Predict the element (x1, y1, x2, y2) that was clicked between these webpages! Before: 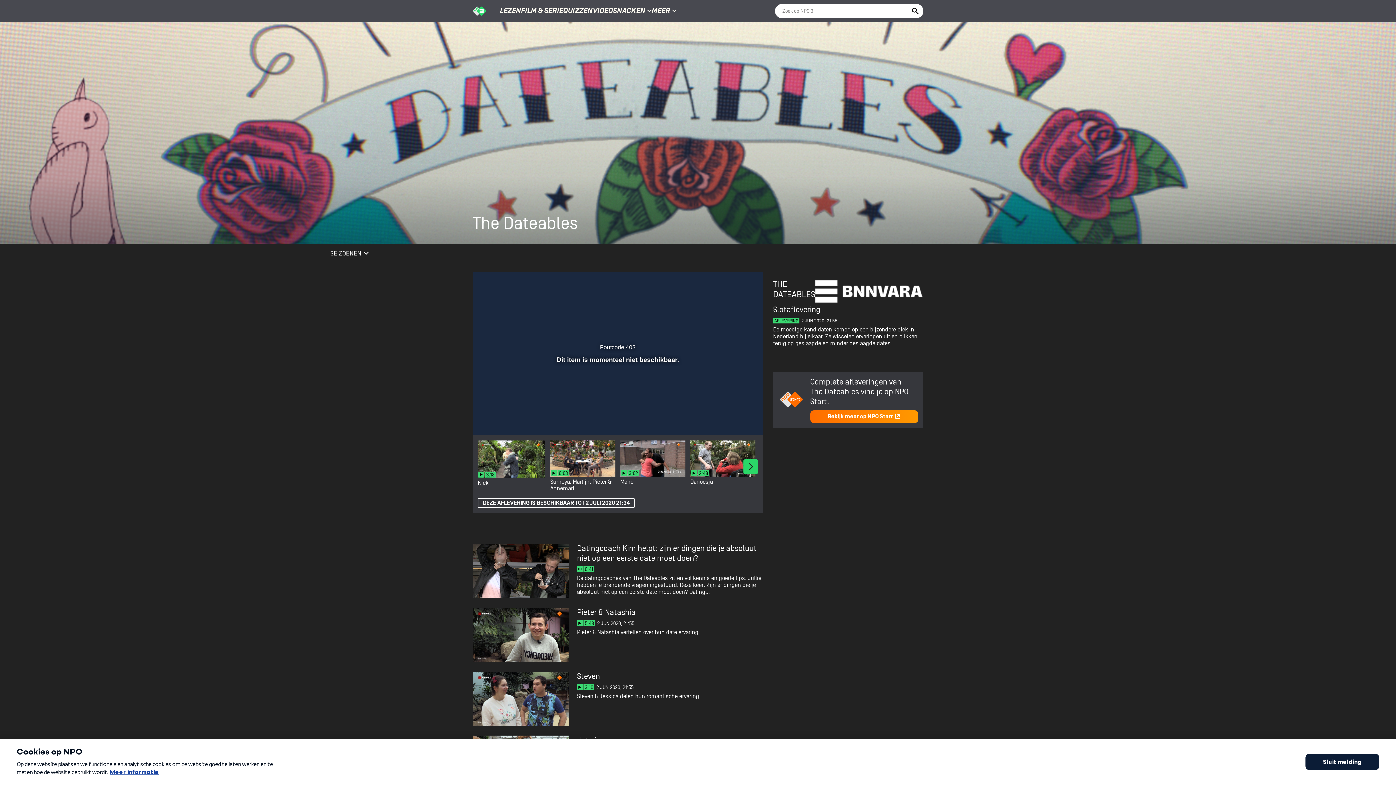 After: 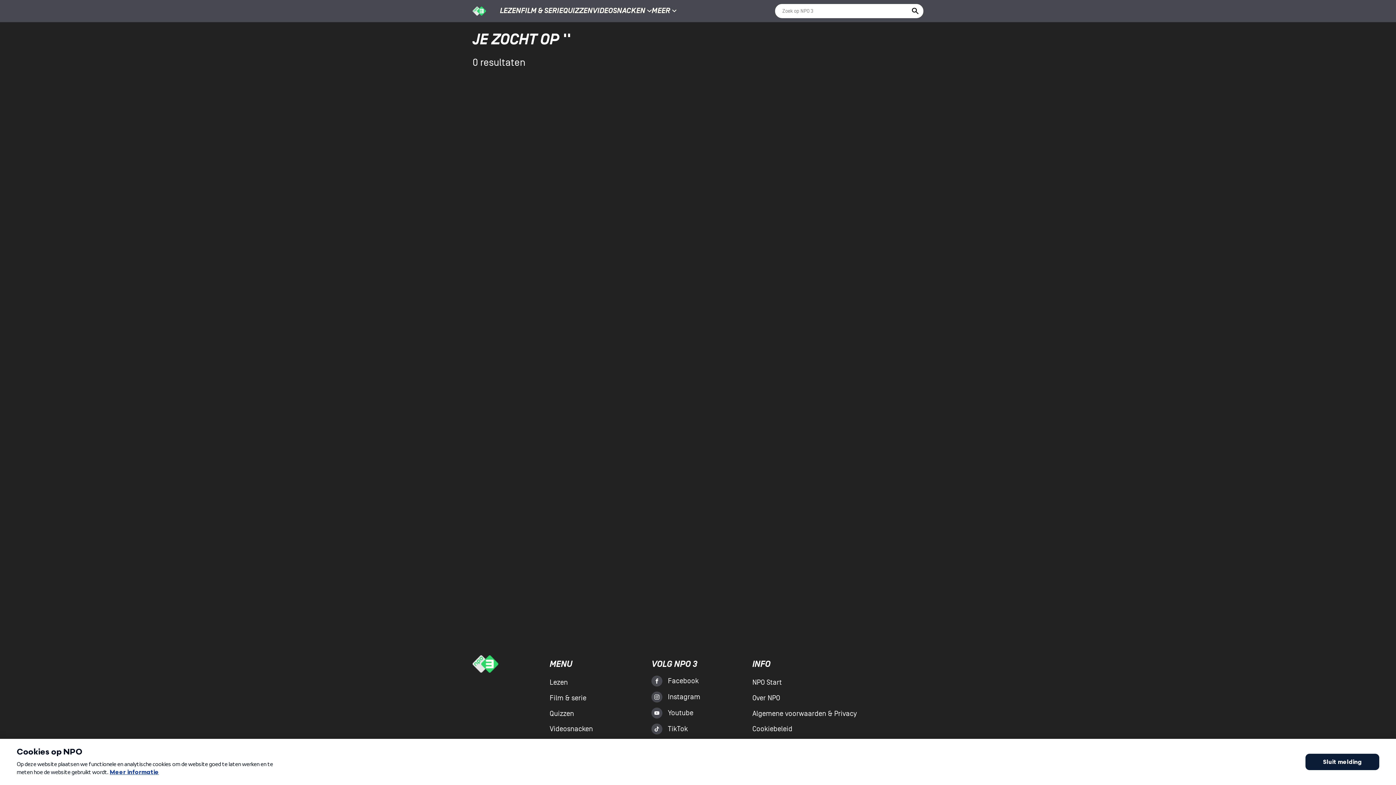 Action: bbox: (911, 7, 919, 15)